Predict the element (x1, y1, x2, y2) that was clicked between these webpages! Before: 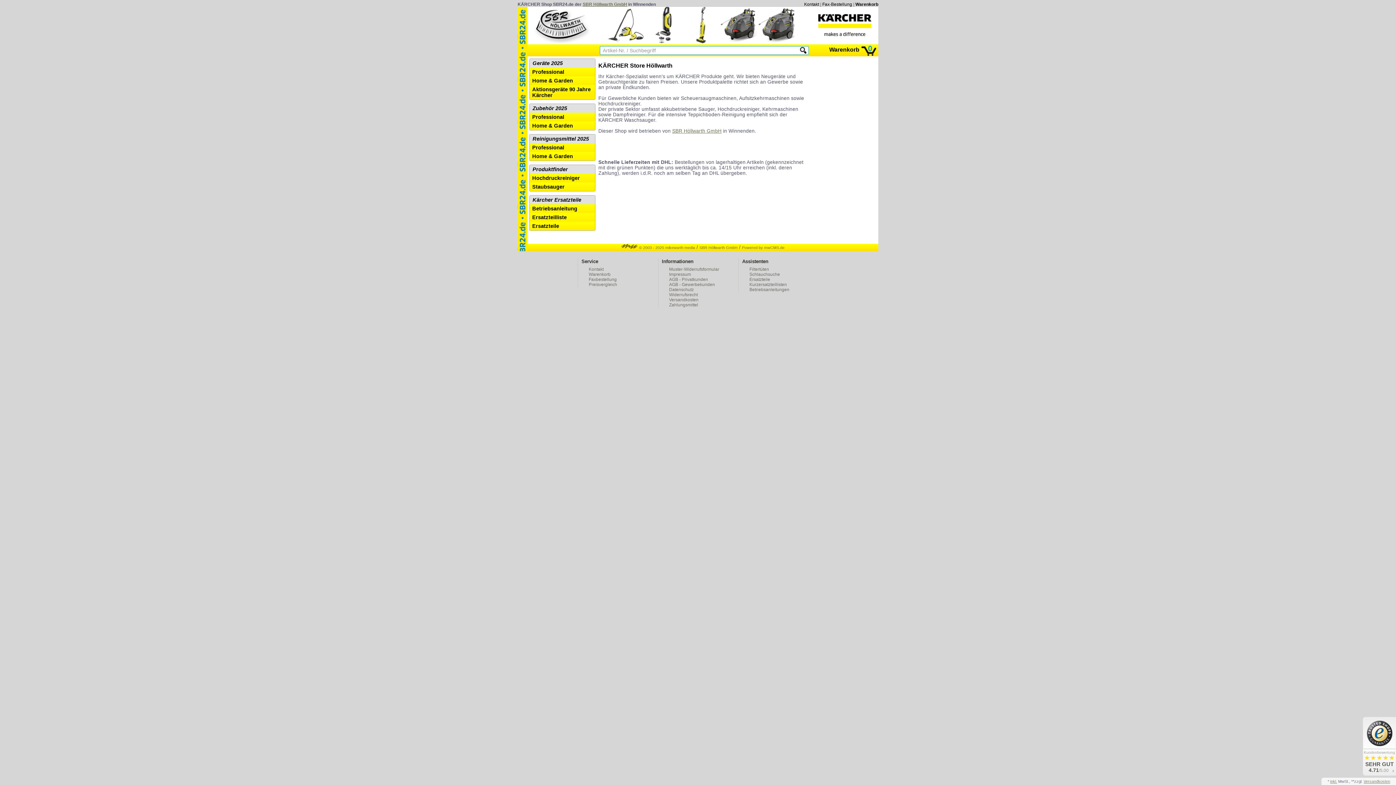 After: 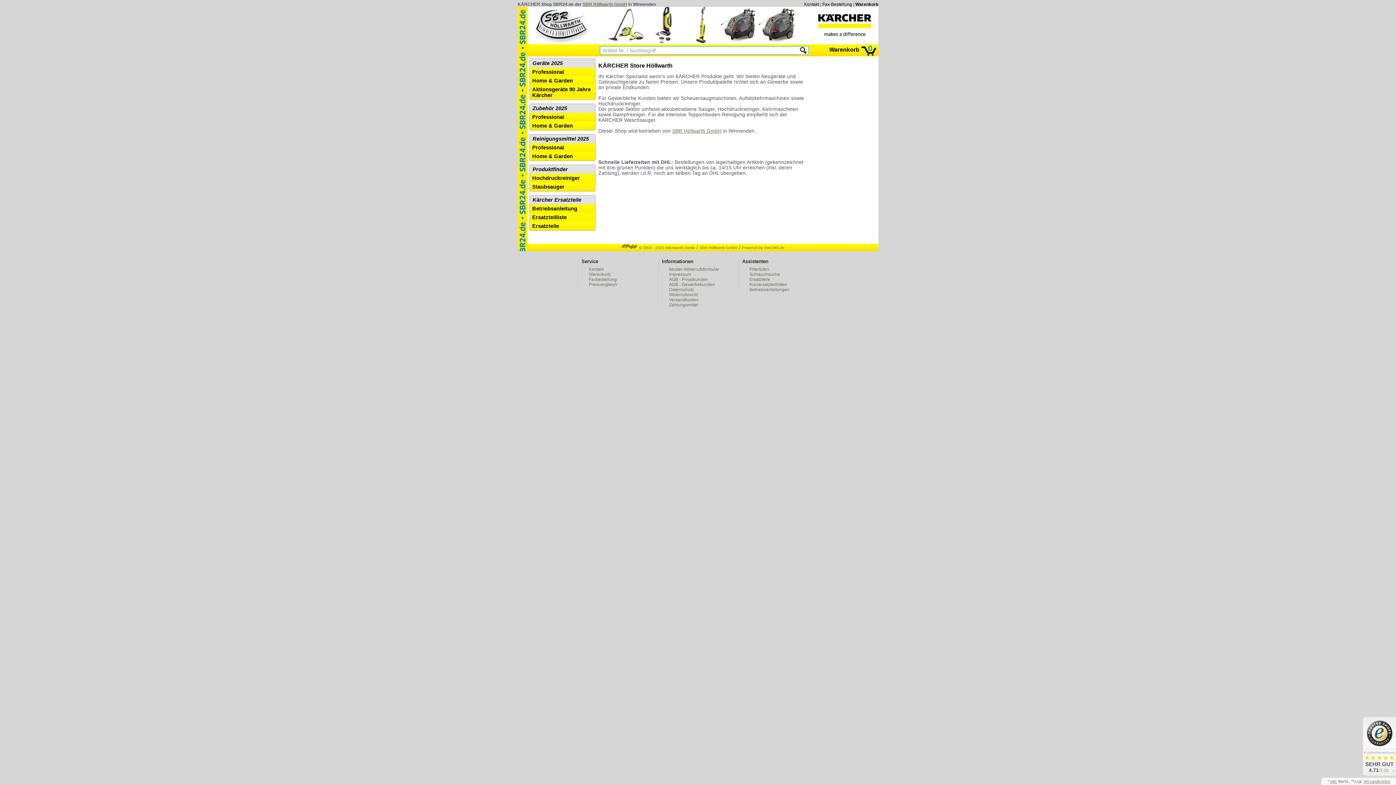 Action: bbox: (582, 1, 627, 6) label: SBR Höllwarth GmbH